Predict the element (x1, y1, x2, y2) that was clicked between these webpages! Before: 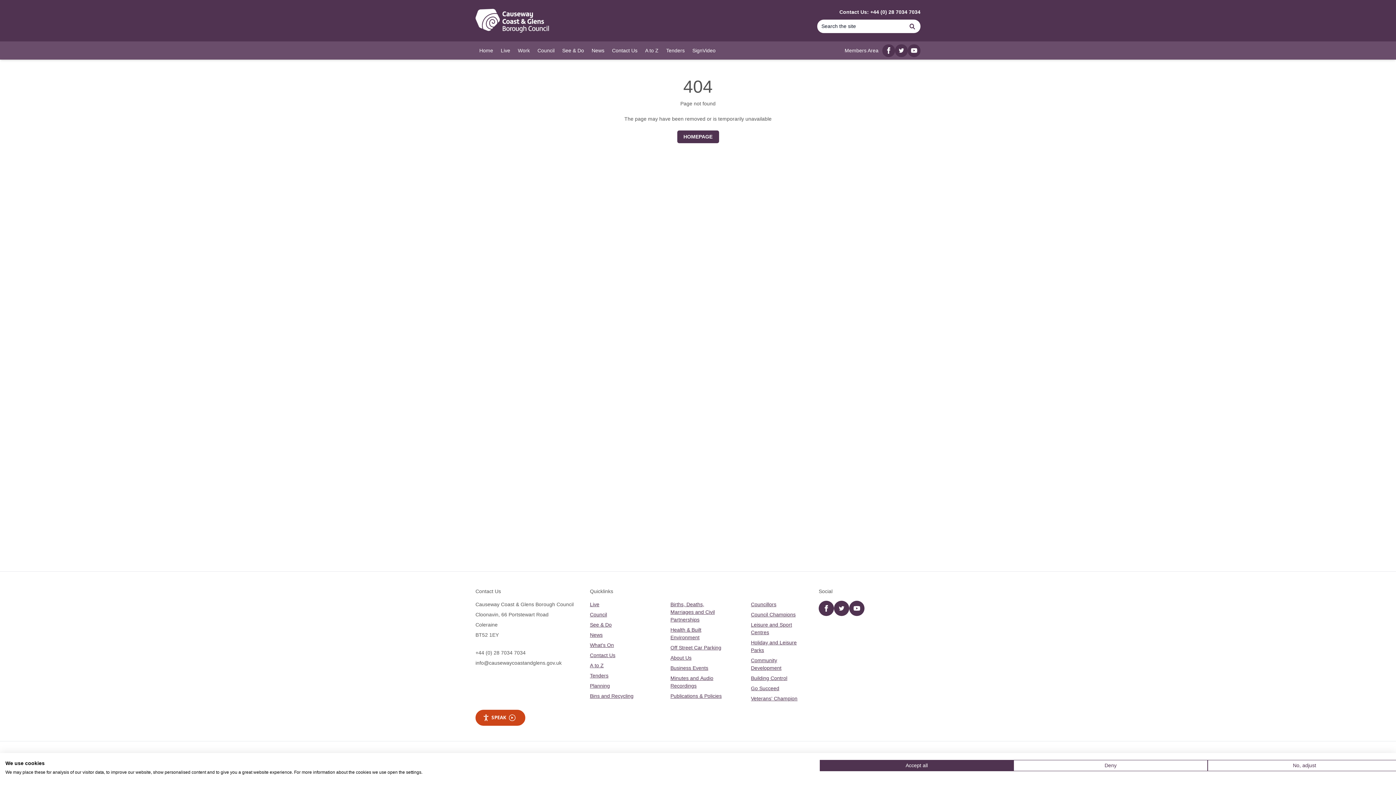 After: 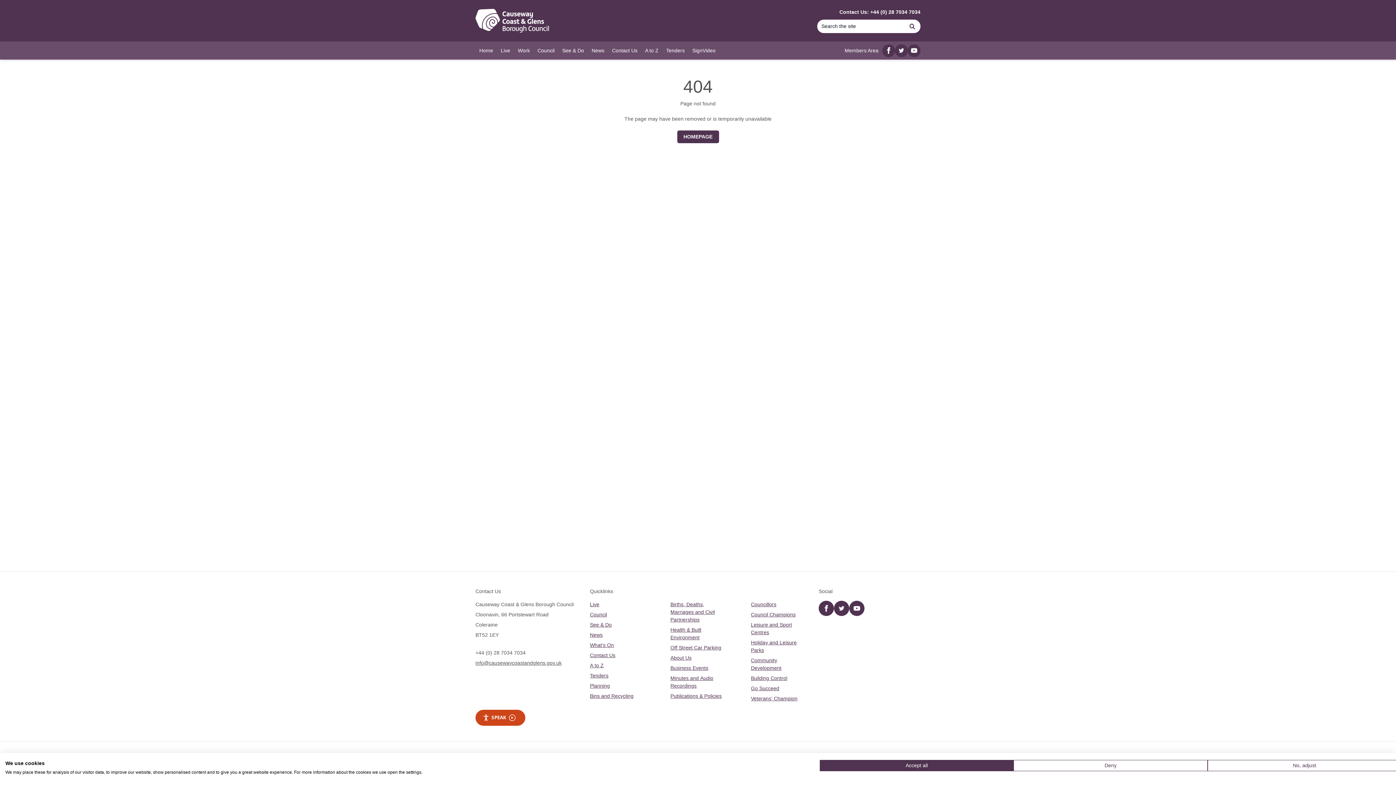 Action: bbox: (475, 683, 561, 689) label: info@causewaycoastandglens.gov.uk